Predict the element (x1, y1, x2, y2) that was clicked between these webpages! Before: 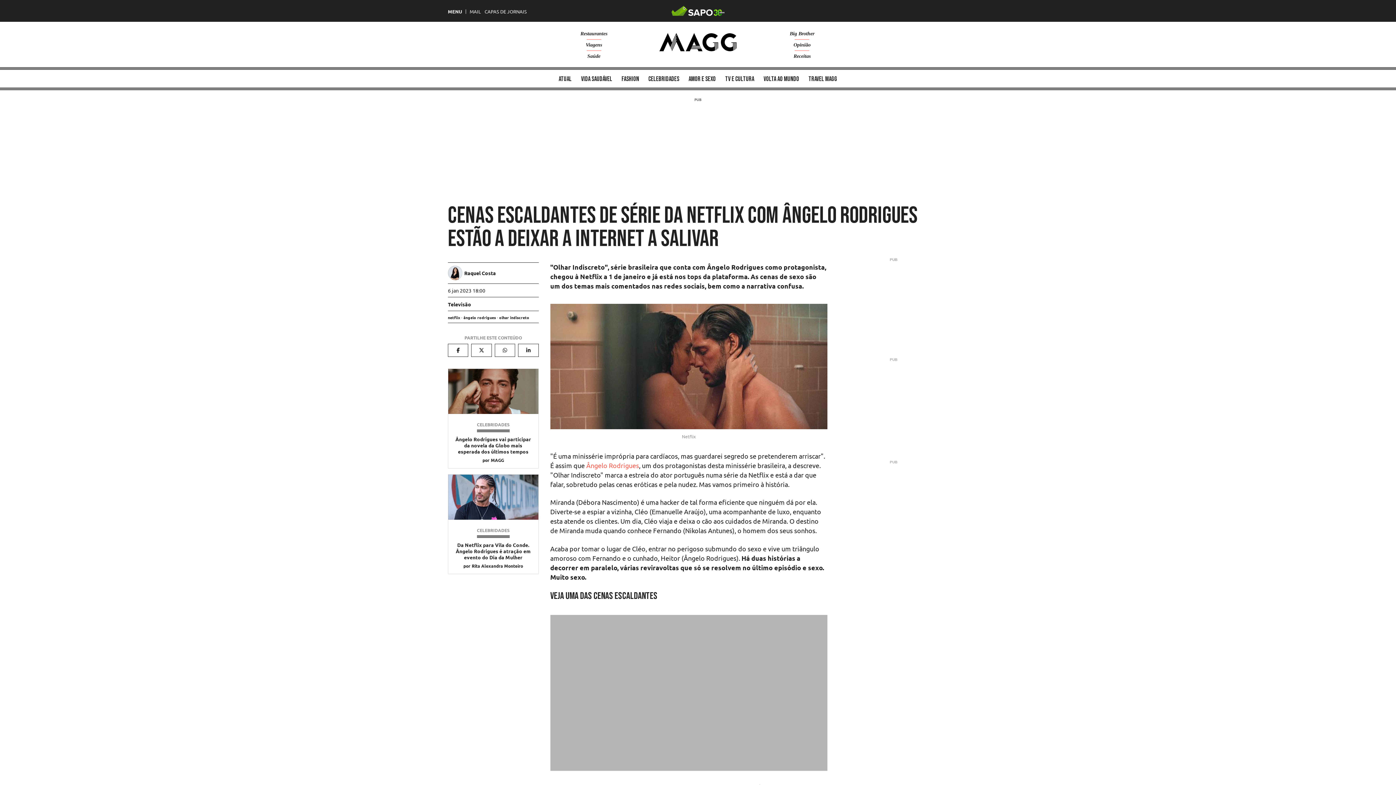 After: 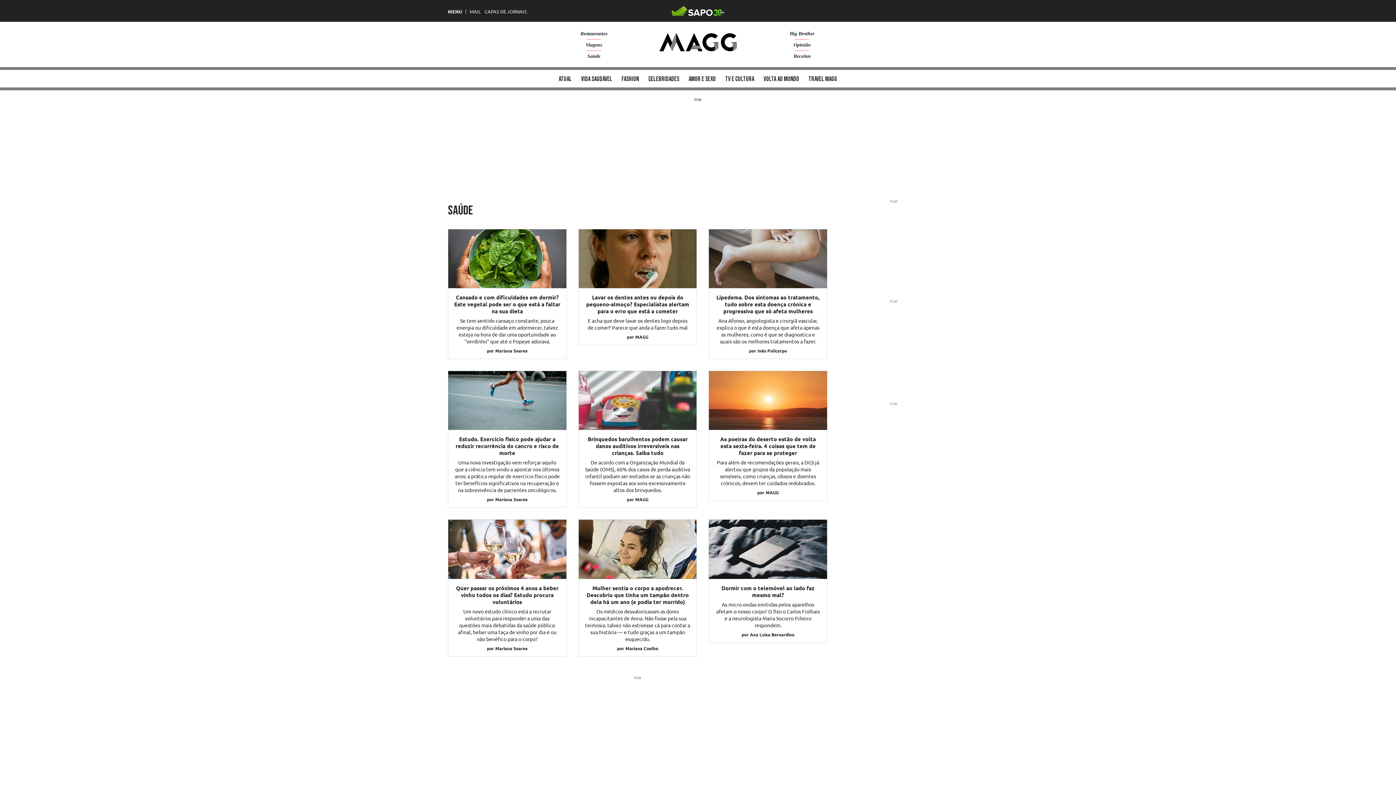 Action: label: Saúde bbox: (587, 53, 600, 58)